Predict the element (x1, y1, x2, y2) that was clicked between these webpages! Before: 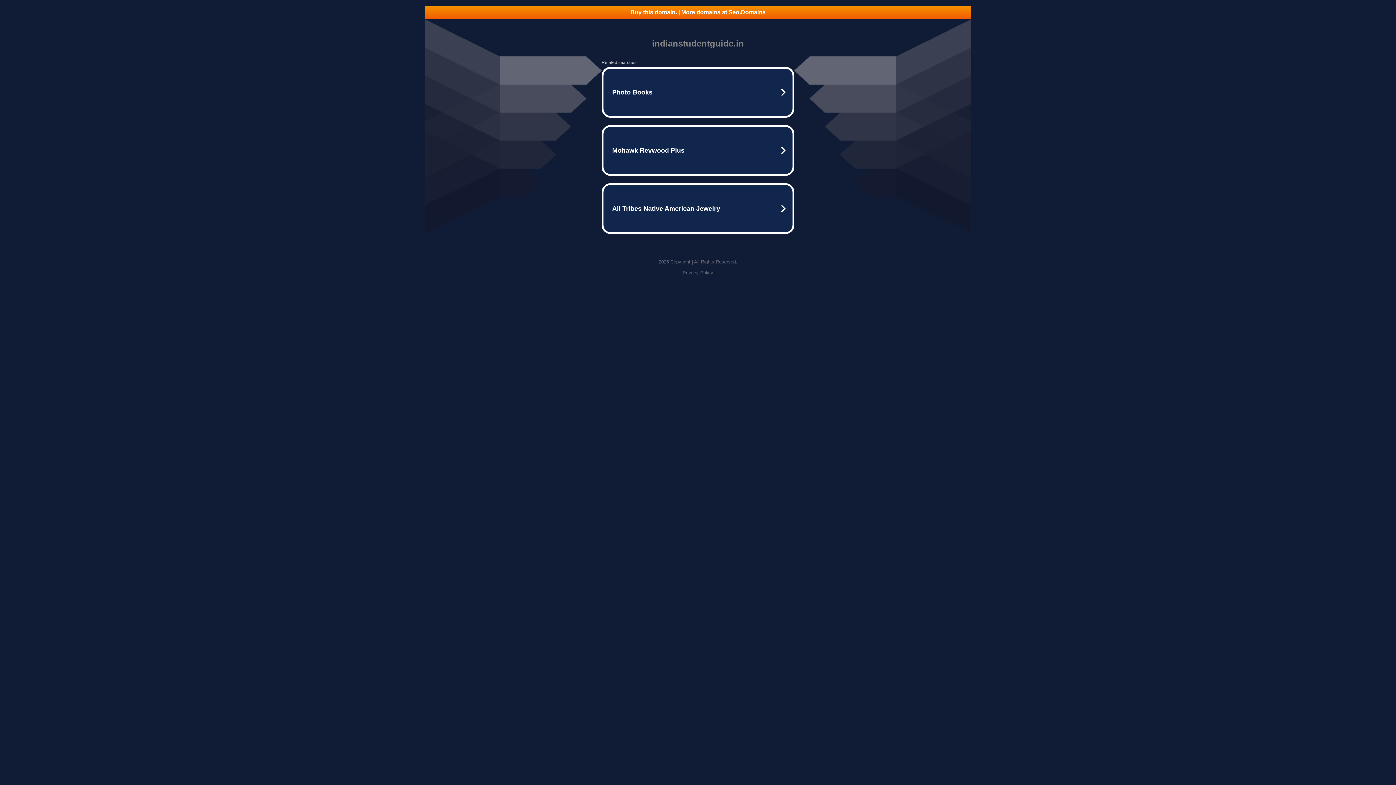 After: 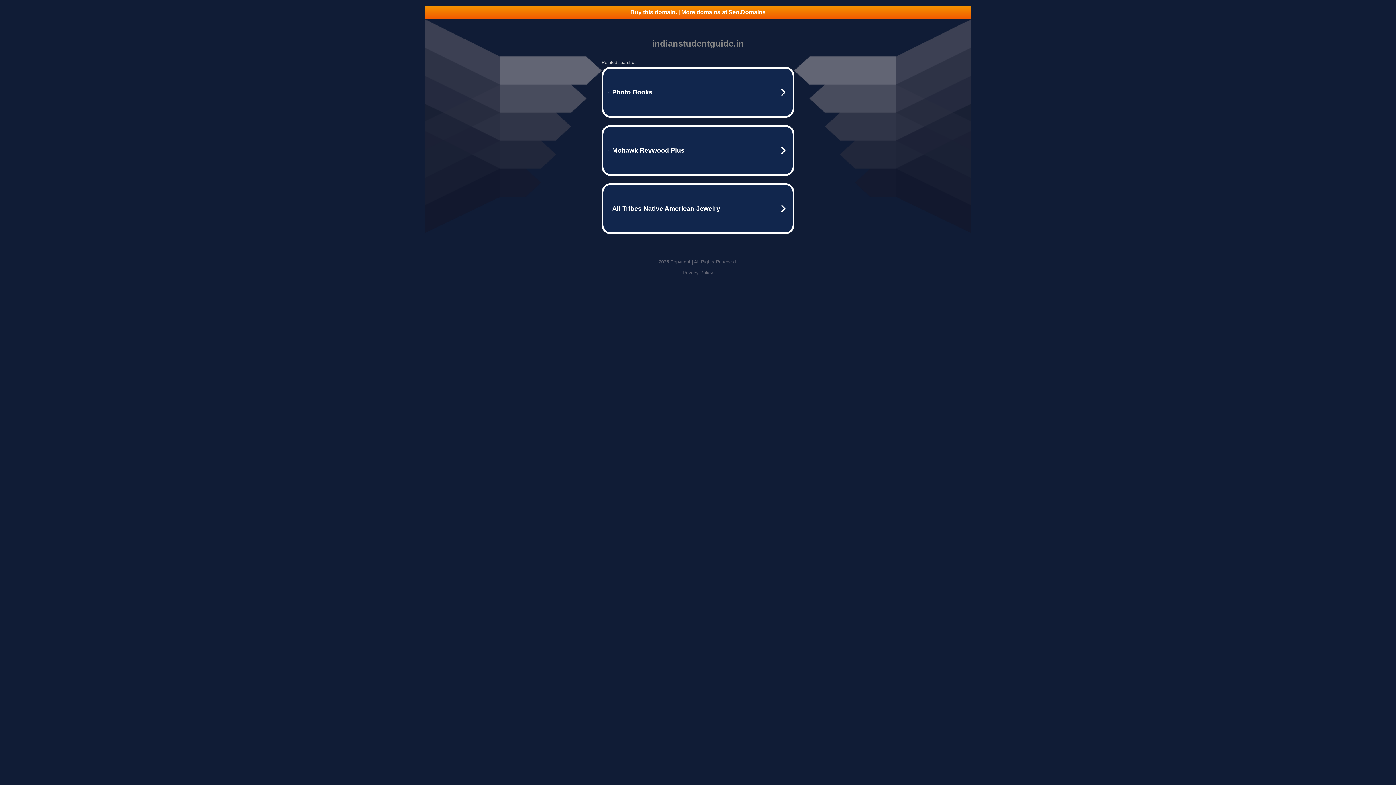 Action: label: Privacy Policy bbox: (682, 270, 713, 275)